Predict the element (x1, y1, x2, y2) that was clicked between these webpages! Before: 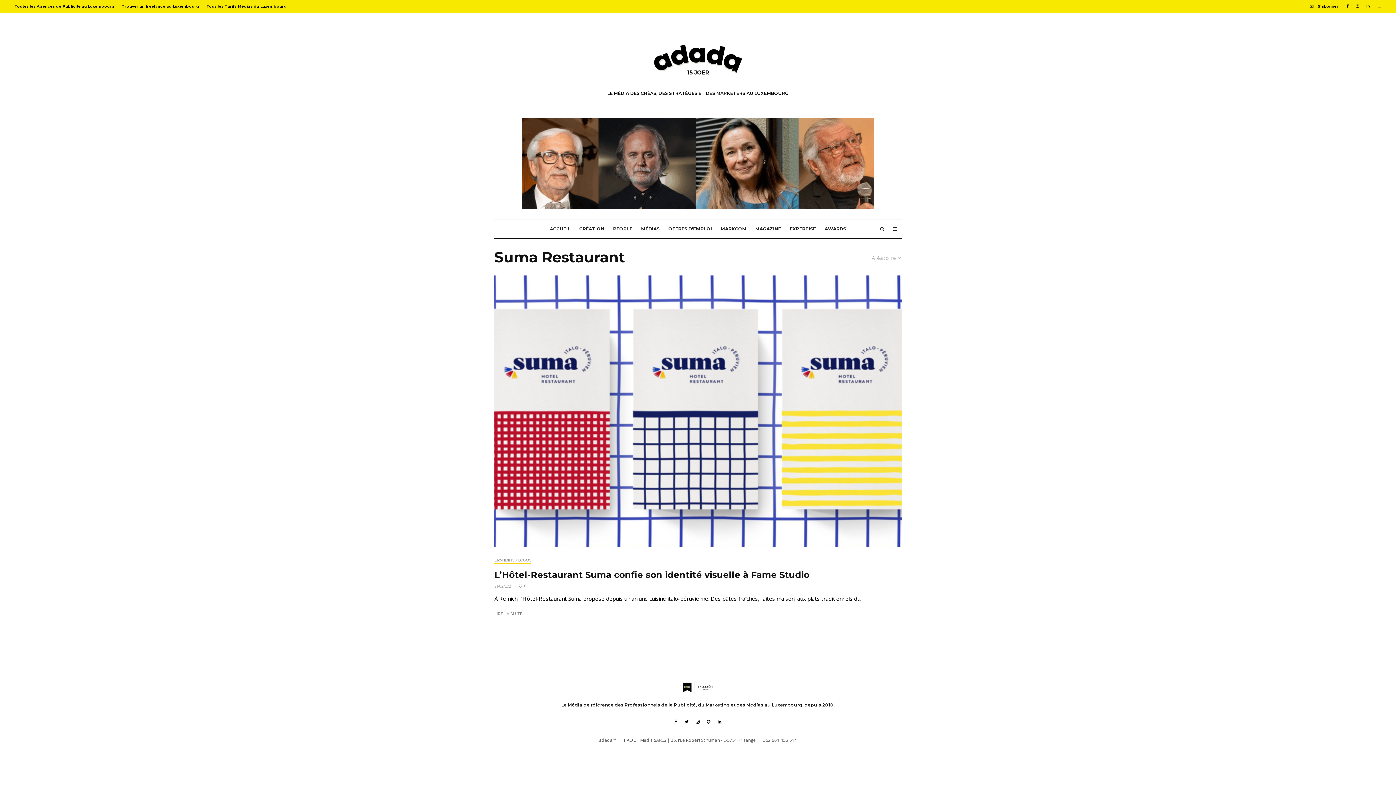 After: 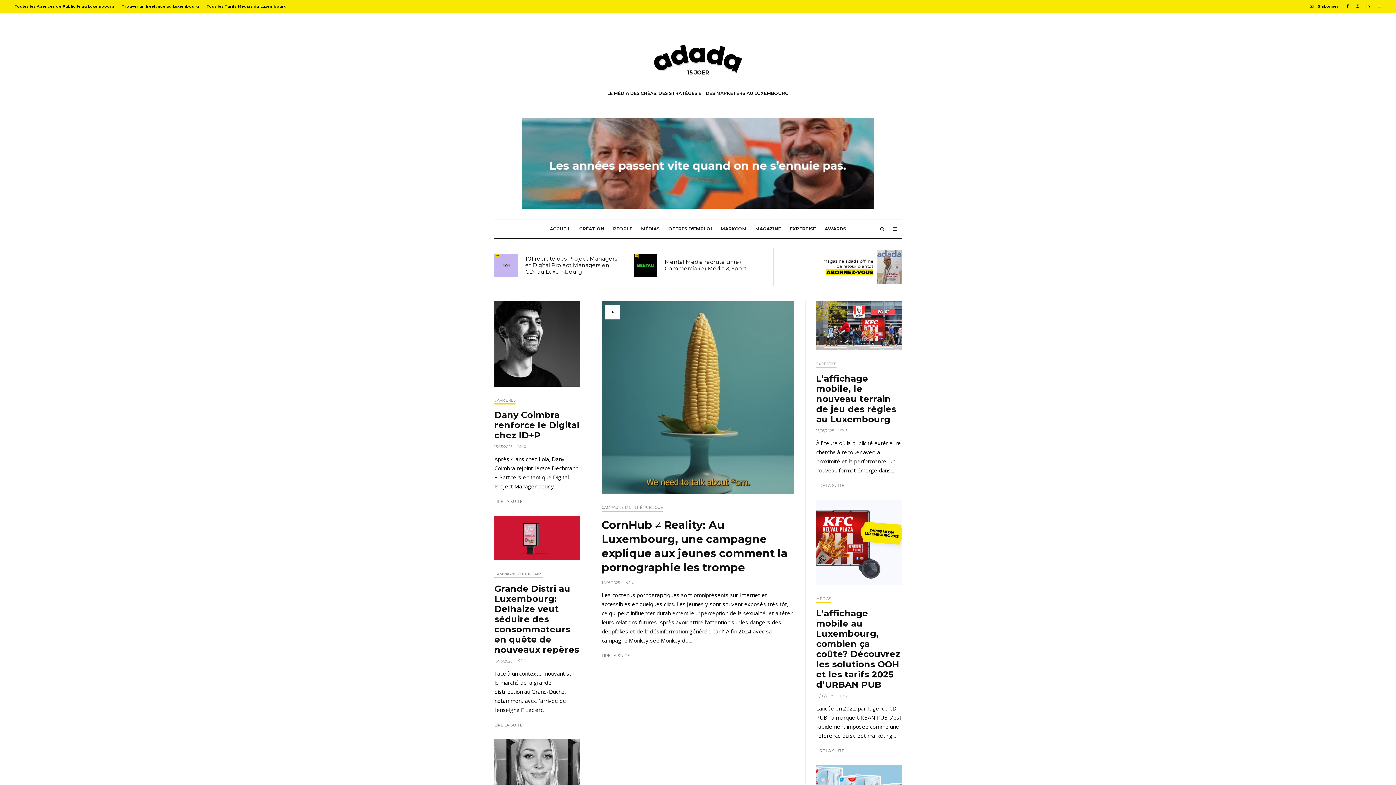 Action: label: Le Média de référence des Professionnels de la Publicité, du Marketing et des Médias au Luxembourg, depuis 2010. bbox: (561, 676, 834, 708)